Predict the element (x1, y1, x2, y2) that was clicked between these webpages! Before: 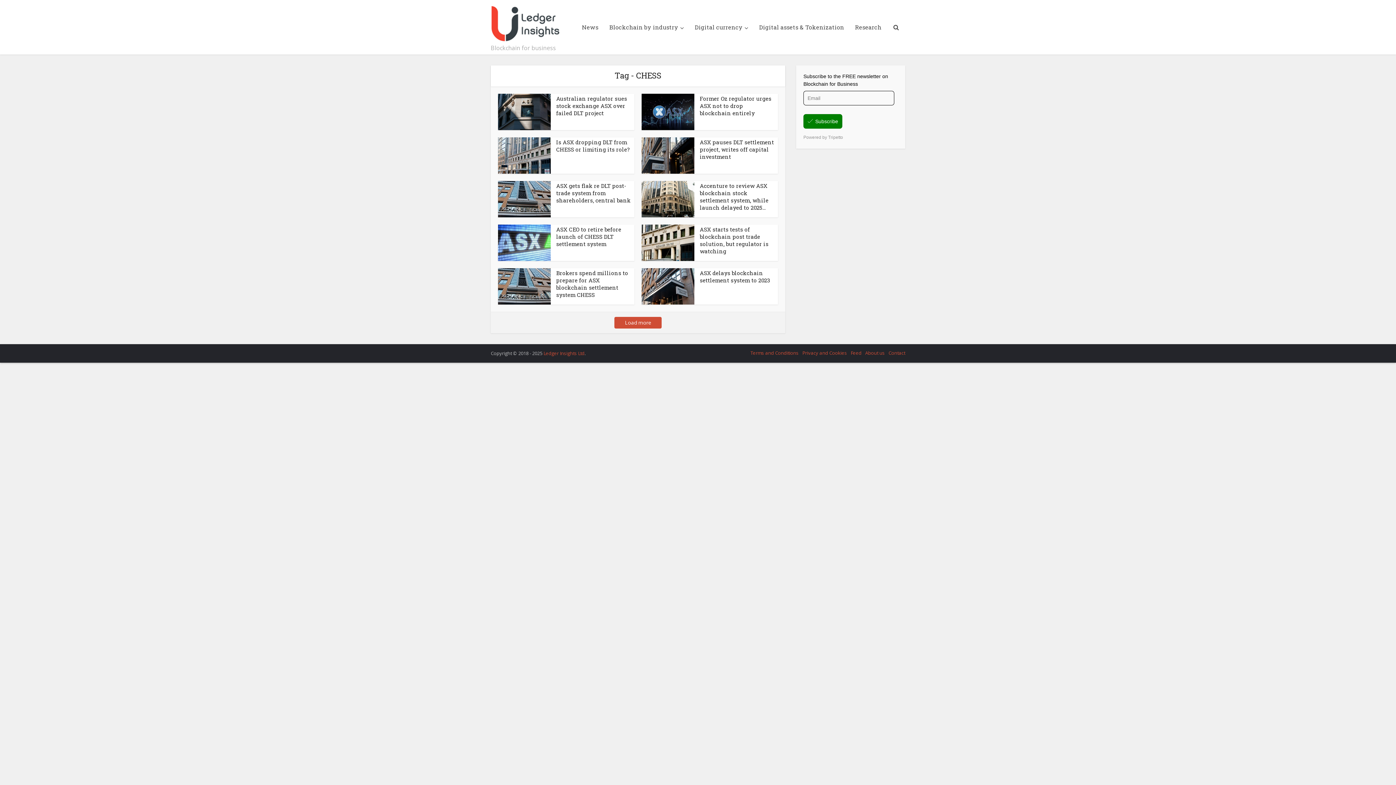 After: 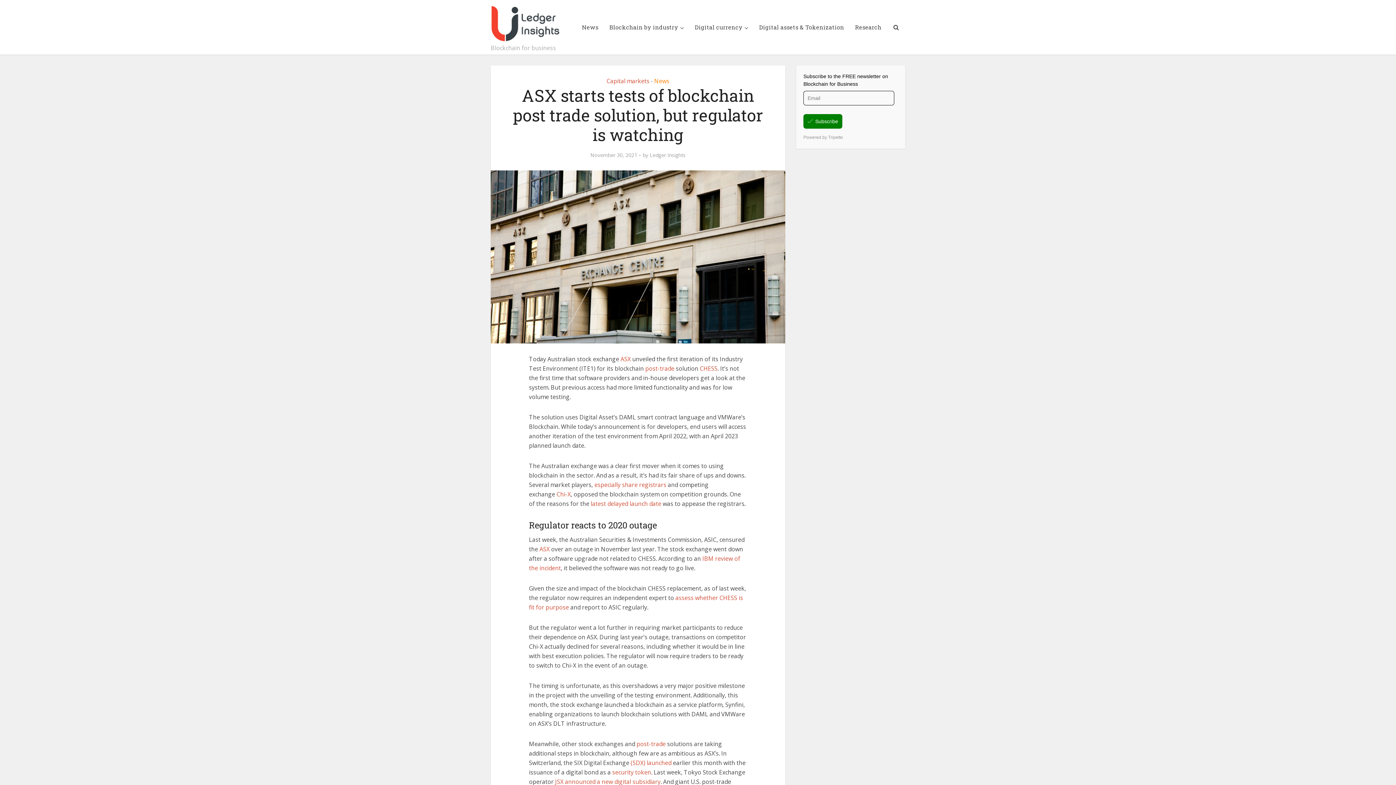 Action: bbox: (700, 225, 768, 254) label: ASX starts tests of blockchain post trade solution, but regulator is watching